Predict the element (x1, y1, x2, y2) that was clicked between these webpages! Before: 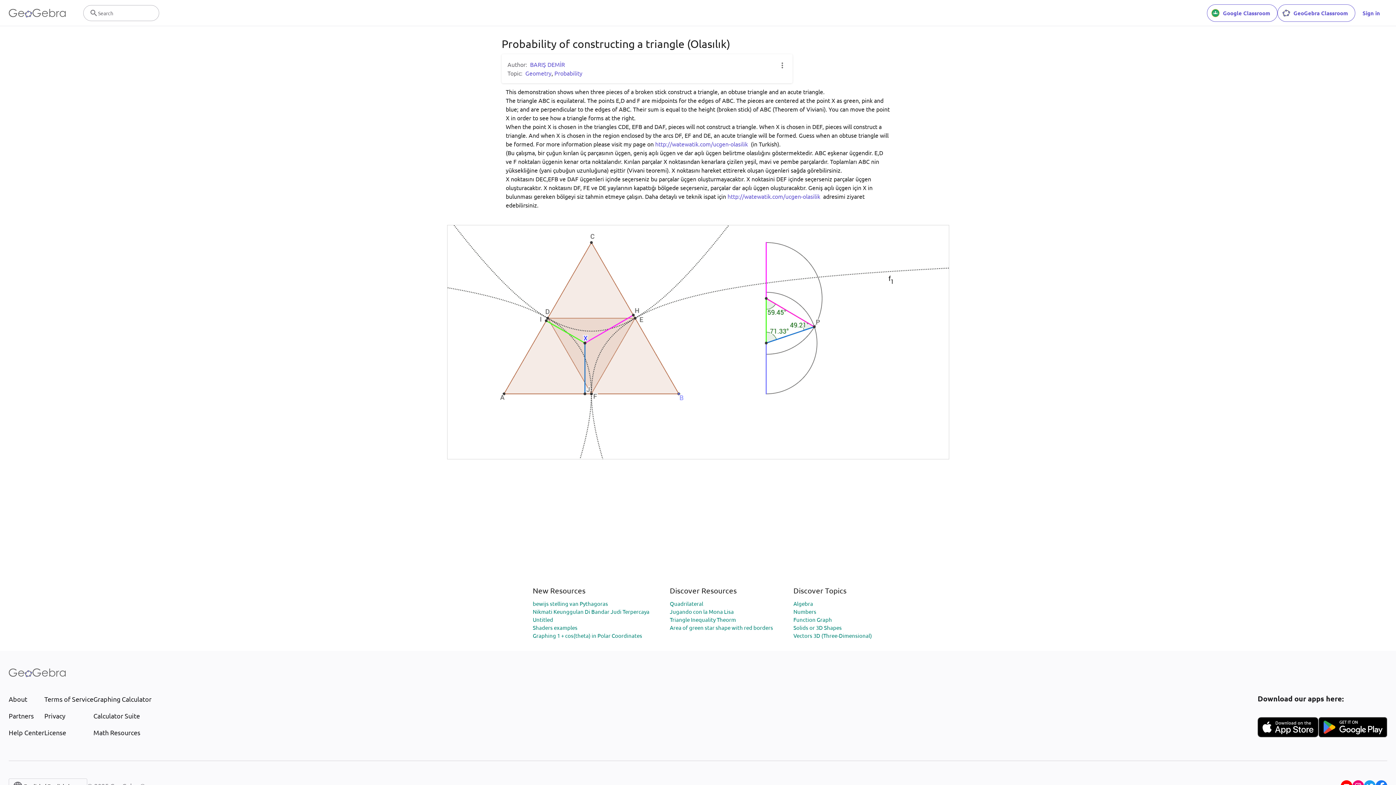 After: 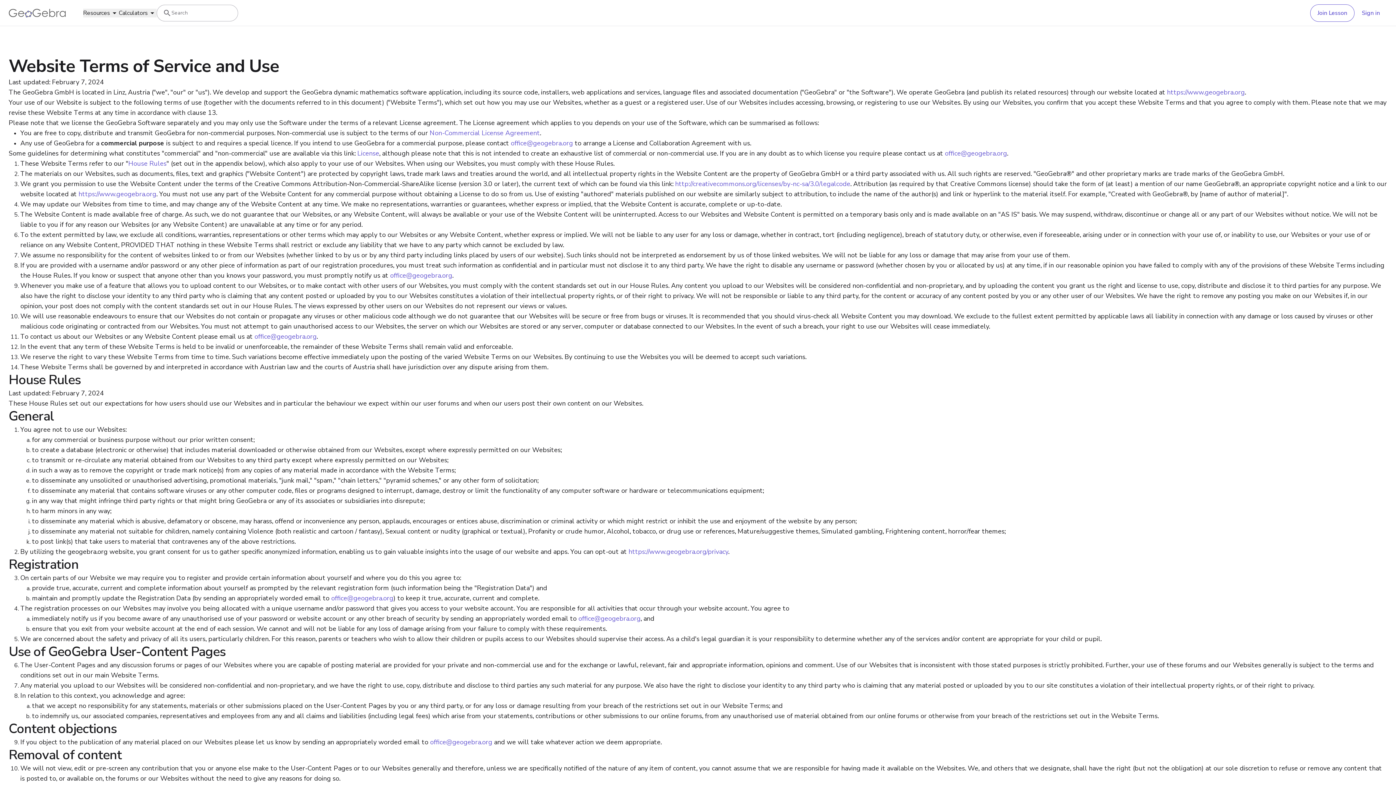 Action: label: Terms of Service bbox: (44, 694, 93, 704)